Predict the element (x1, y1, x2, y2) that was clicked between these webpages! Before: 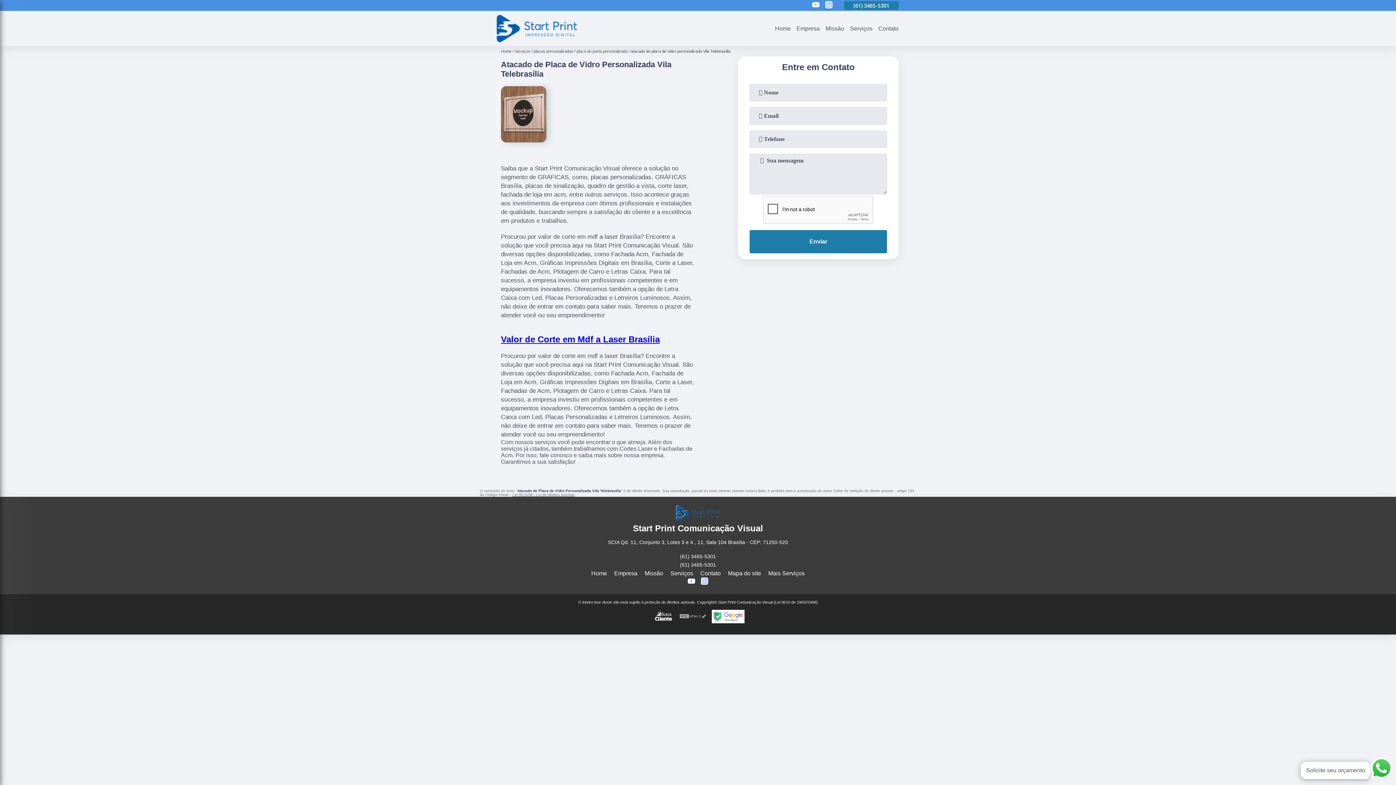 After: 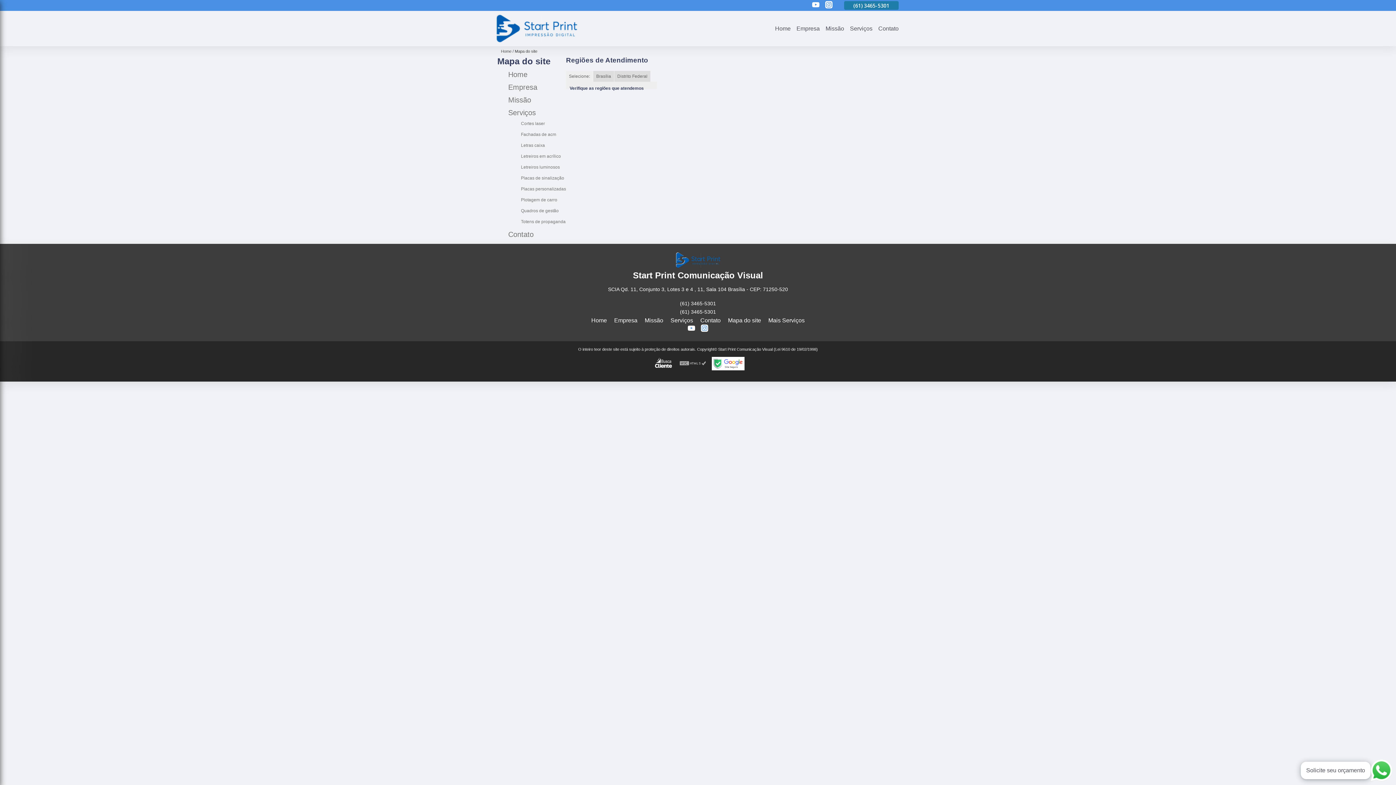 Action: label: Mapa do site bbox: (728, 570, 761, 576)